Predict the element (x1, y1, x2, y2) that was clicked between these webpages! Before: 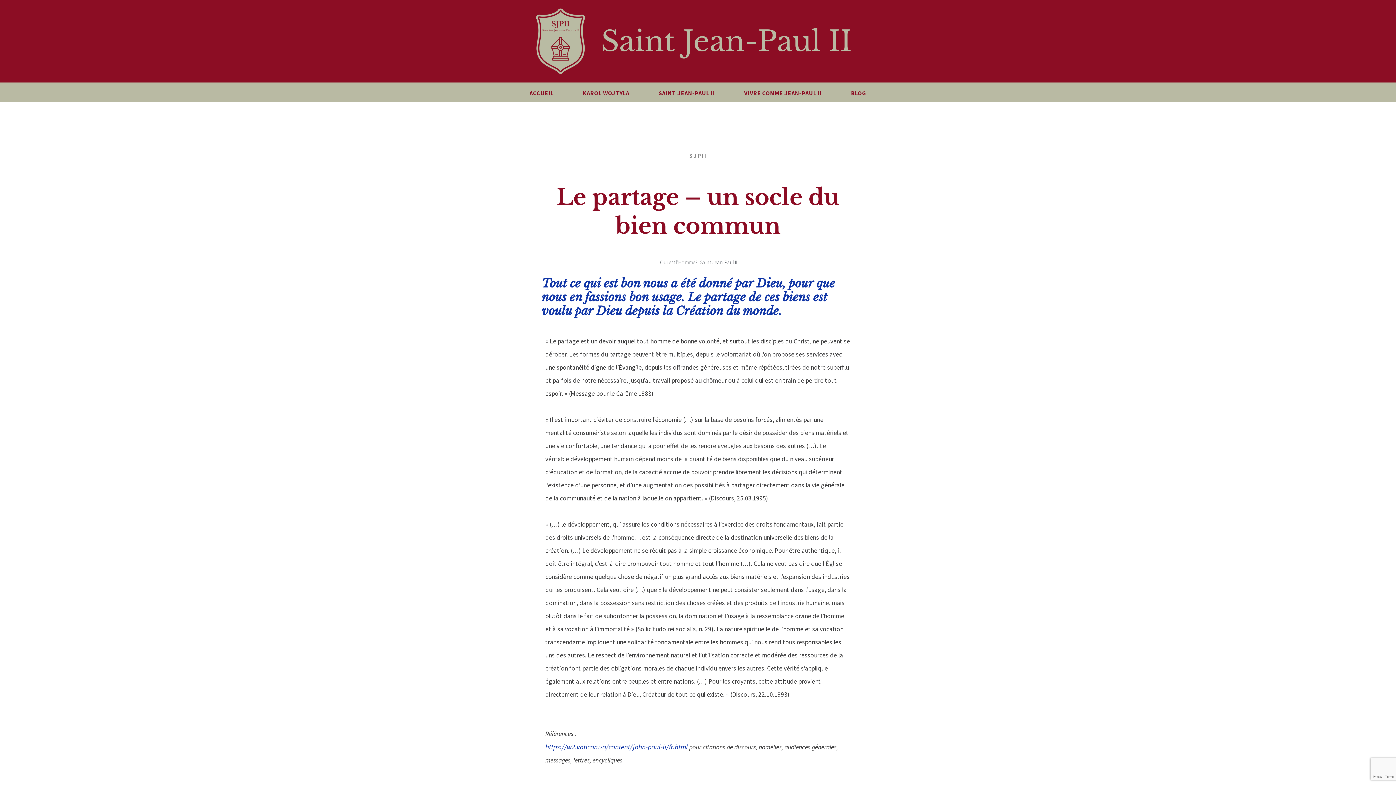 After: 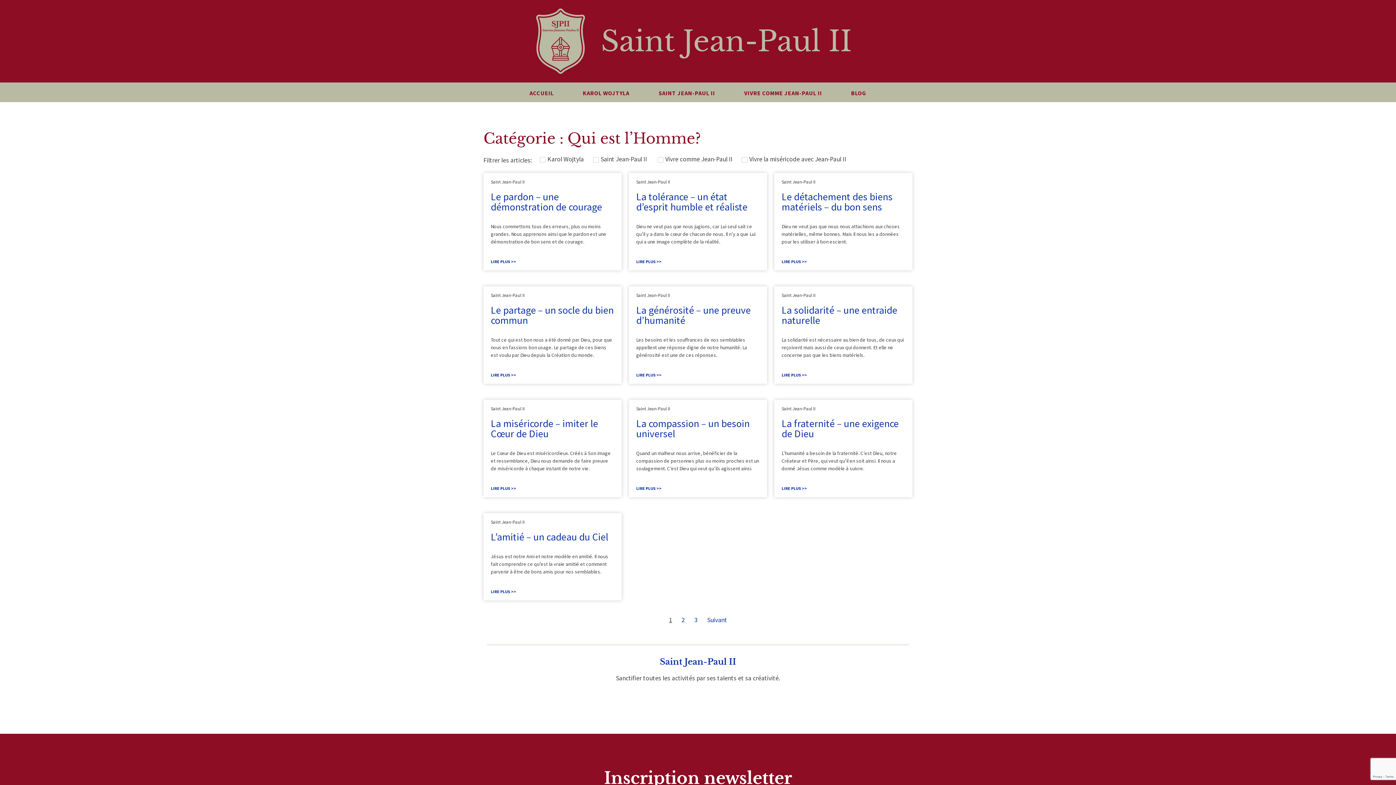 Action: bbox: (660, 258, 697, 265) label: Qui est l'Homme?